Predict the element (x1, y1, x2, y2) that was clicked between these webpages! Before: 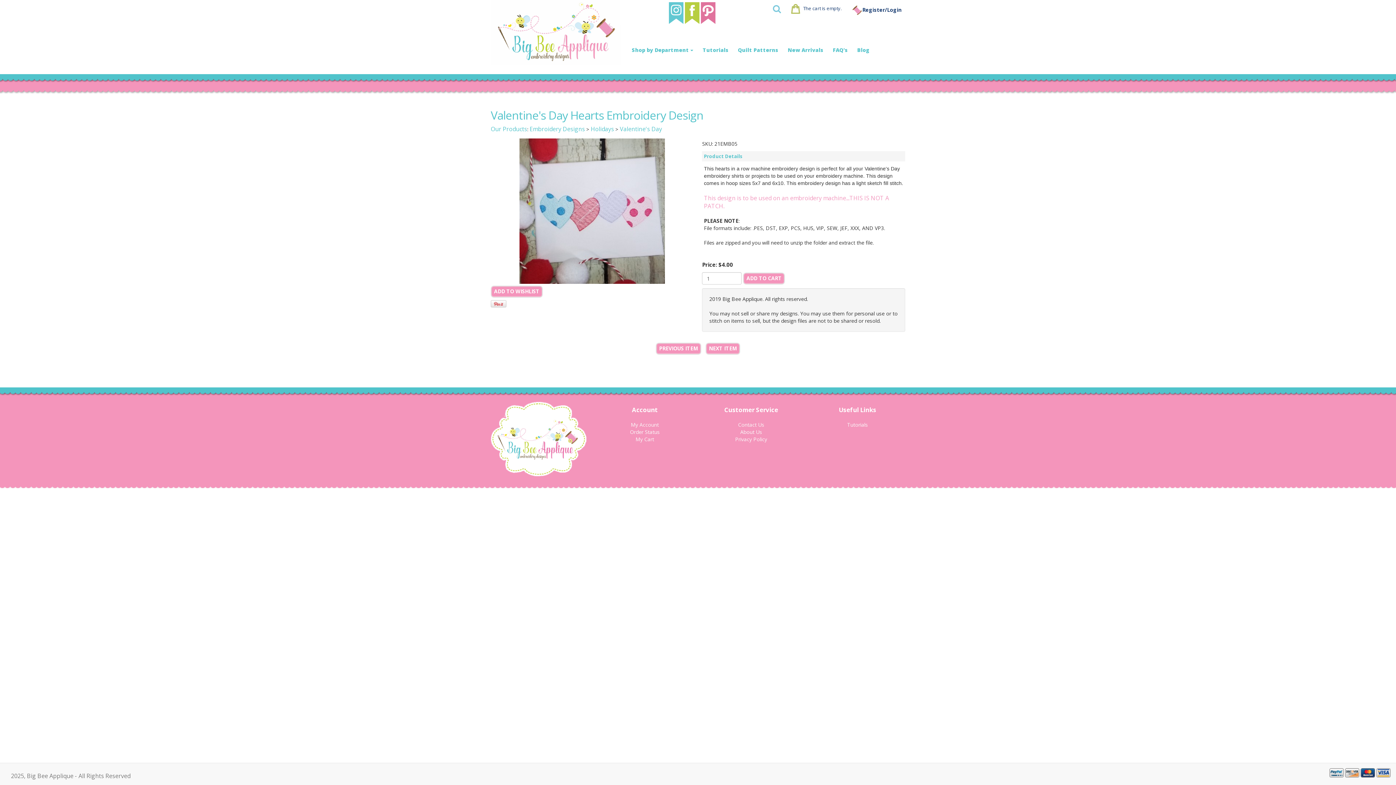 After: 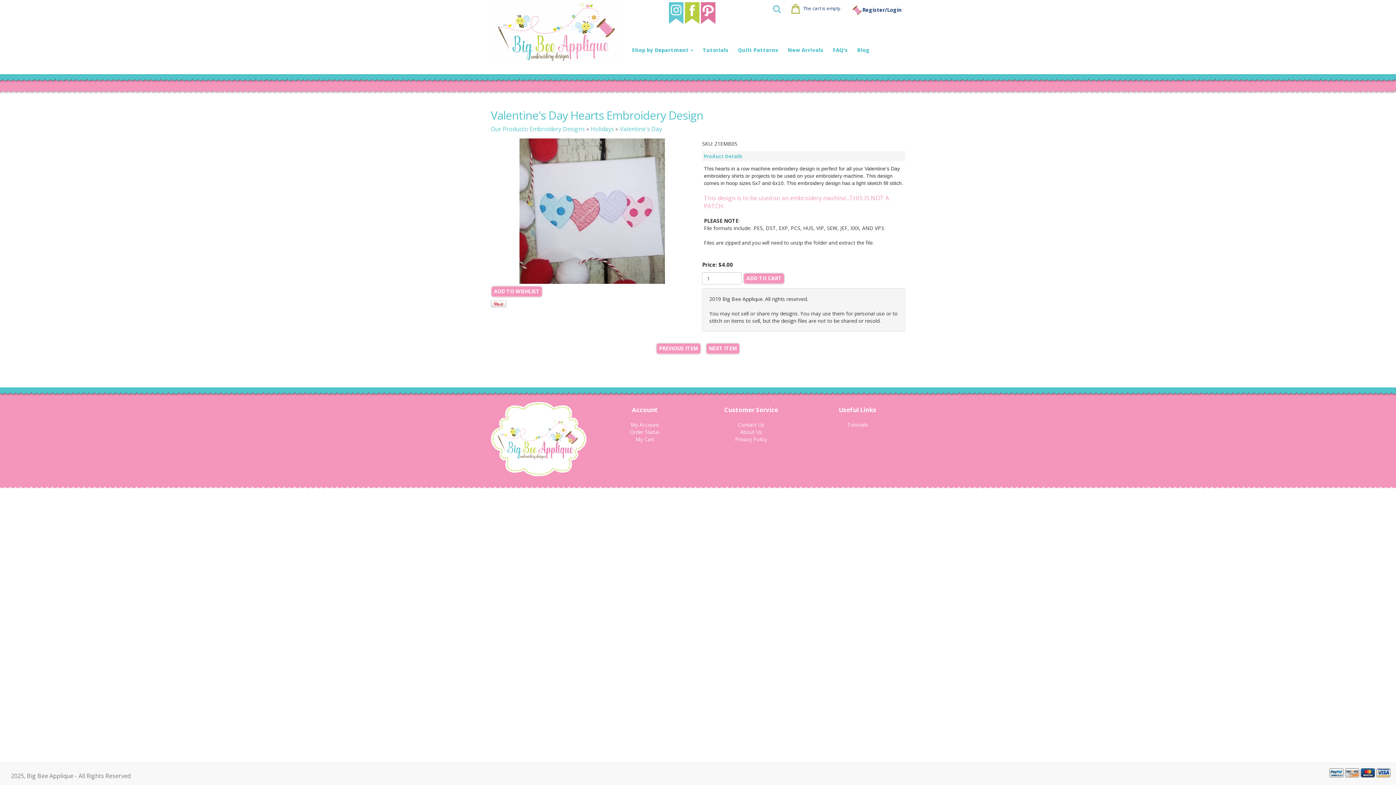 Action: bbox: (701, 8, 715, 16)